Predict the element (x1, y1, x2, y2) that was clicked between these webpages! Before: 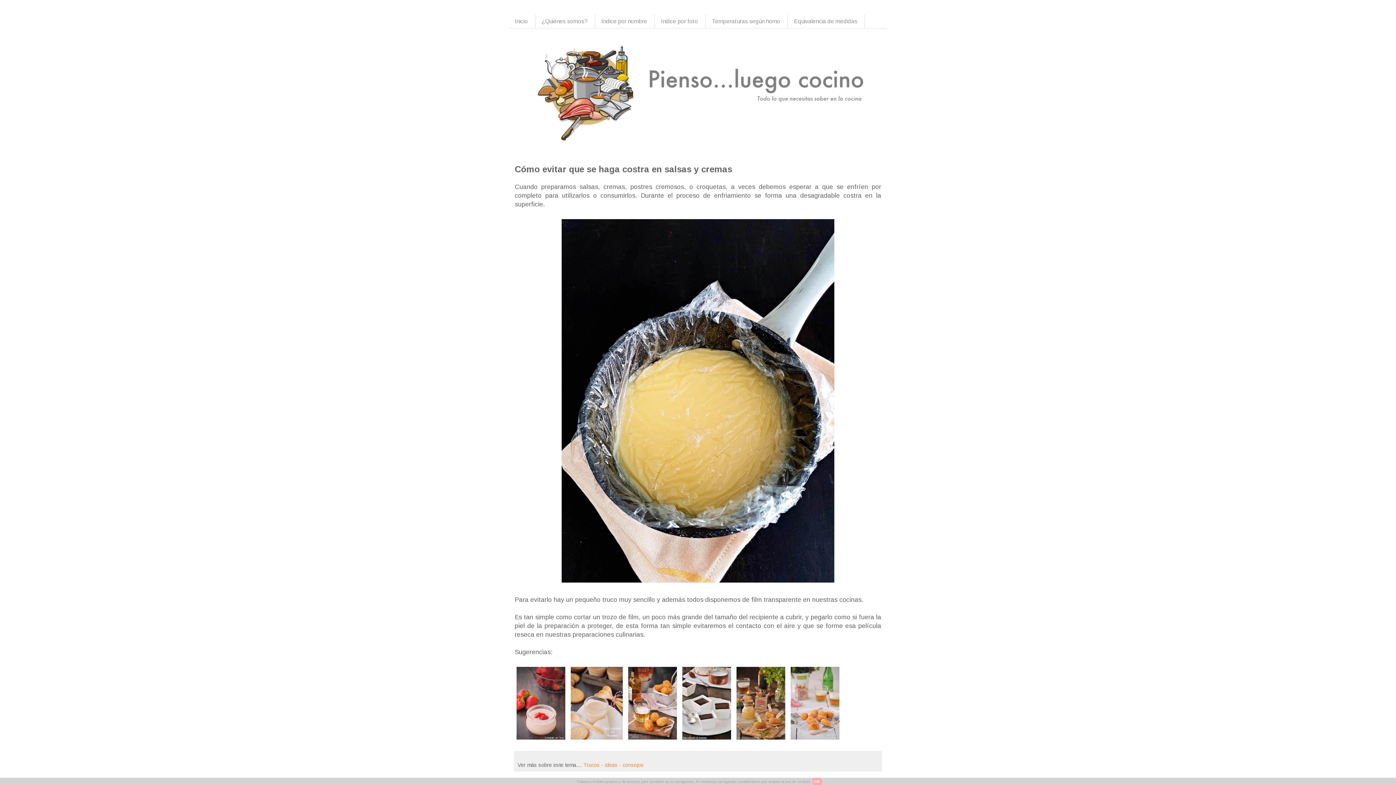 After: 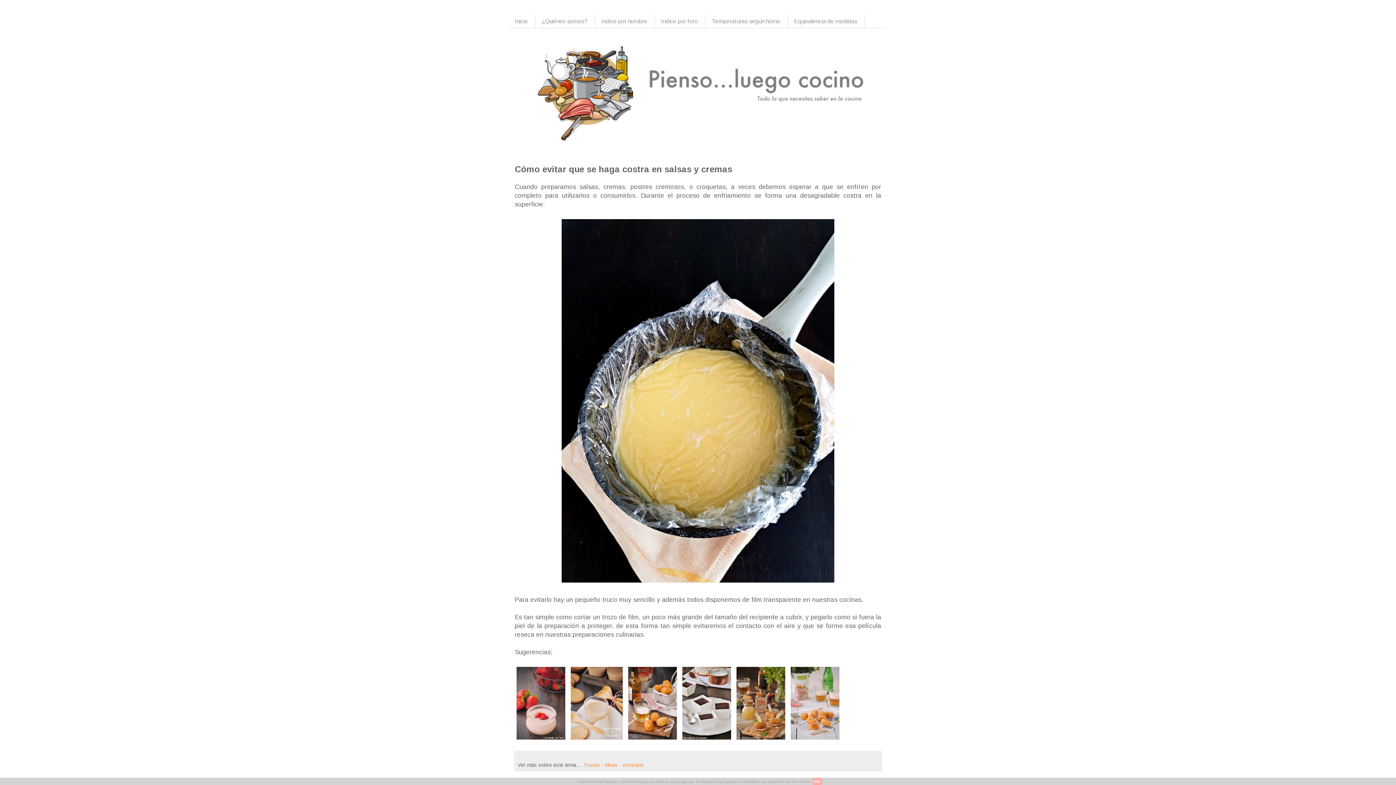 Action: bbox: (789, 735, 841, 743)